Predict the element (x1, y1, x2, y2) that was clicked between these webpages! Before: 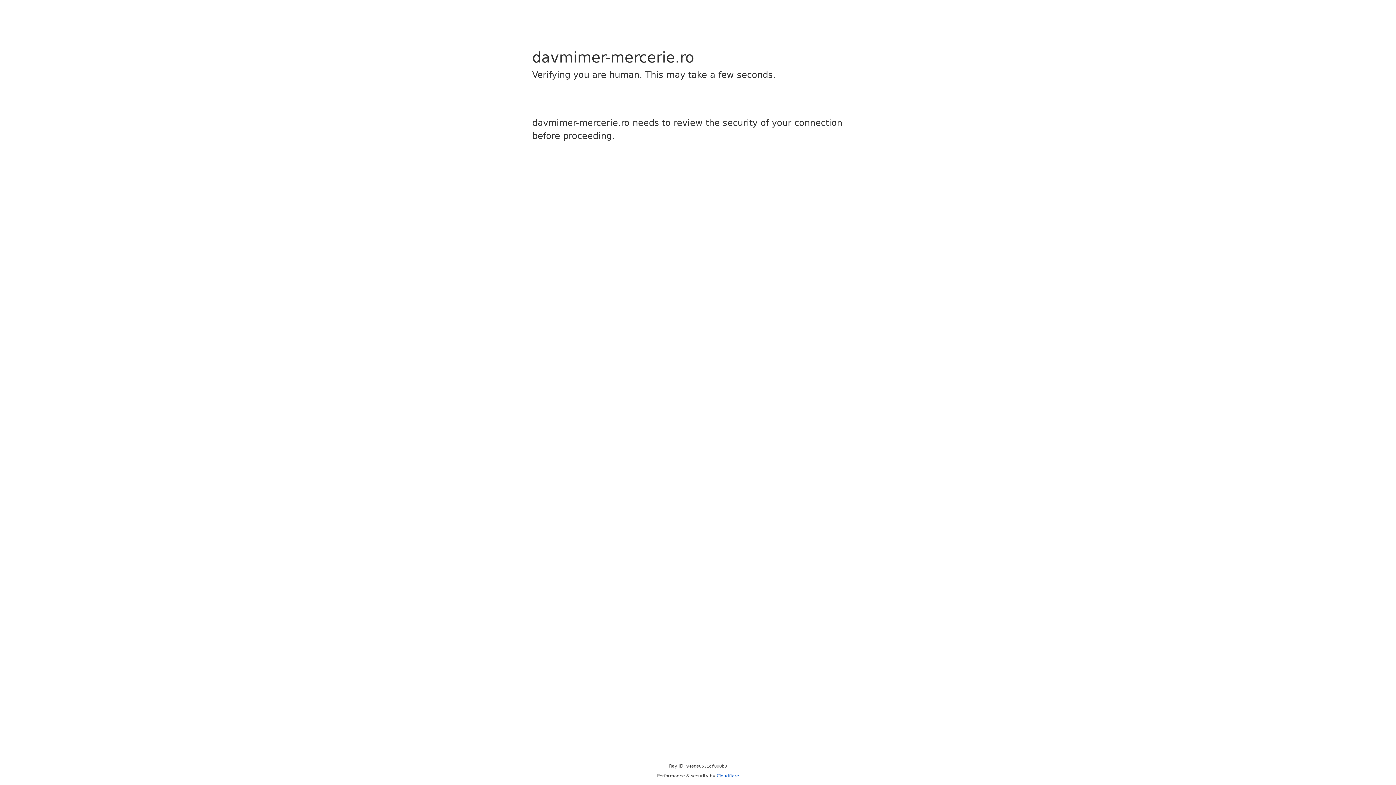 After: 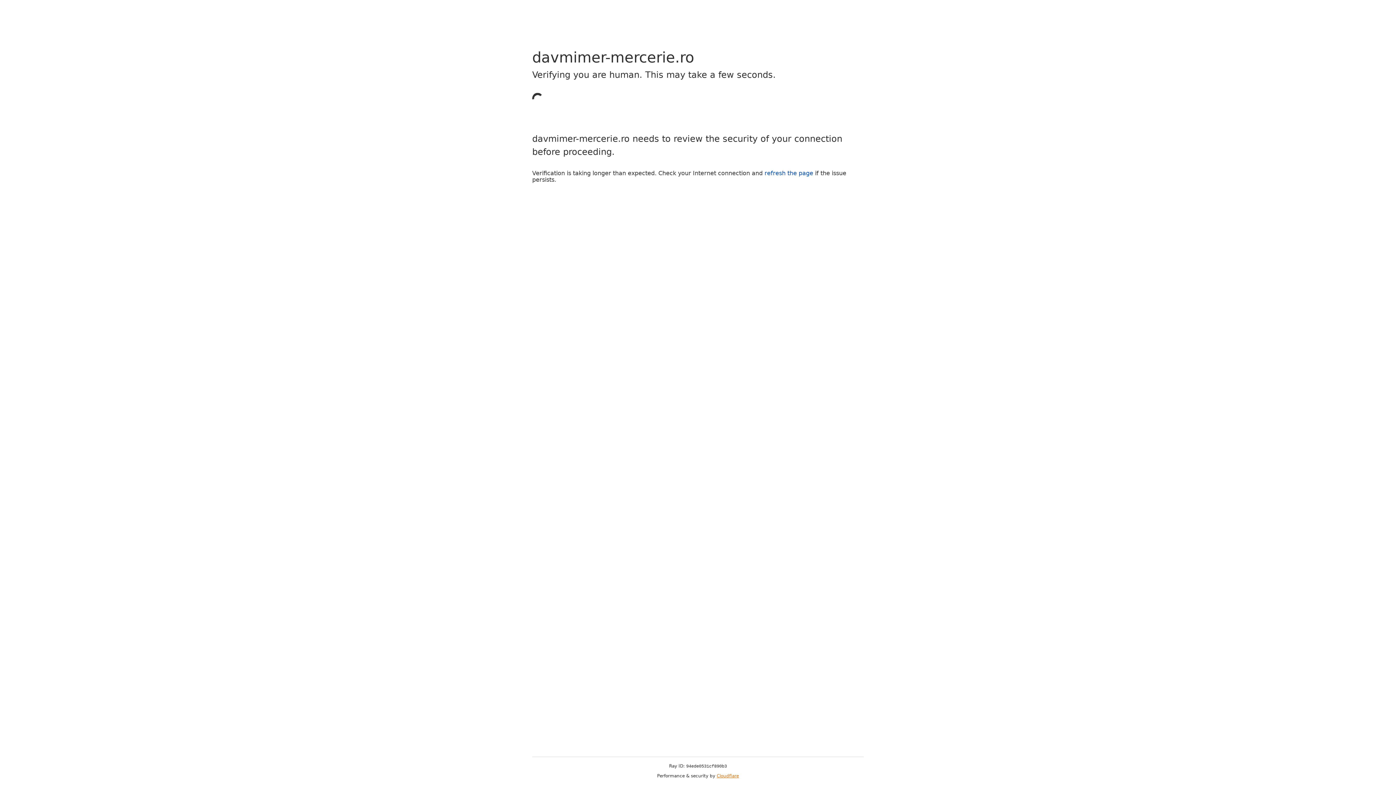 Action: bbox: (716, 773, 739, 778) label: Cloudflare